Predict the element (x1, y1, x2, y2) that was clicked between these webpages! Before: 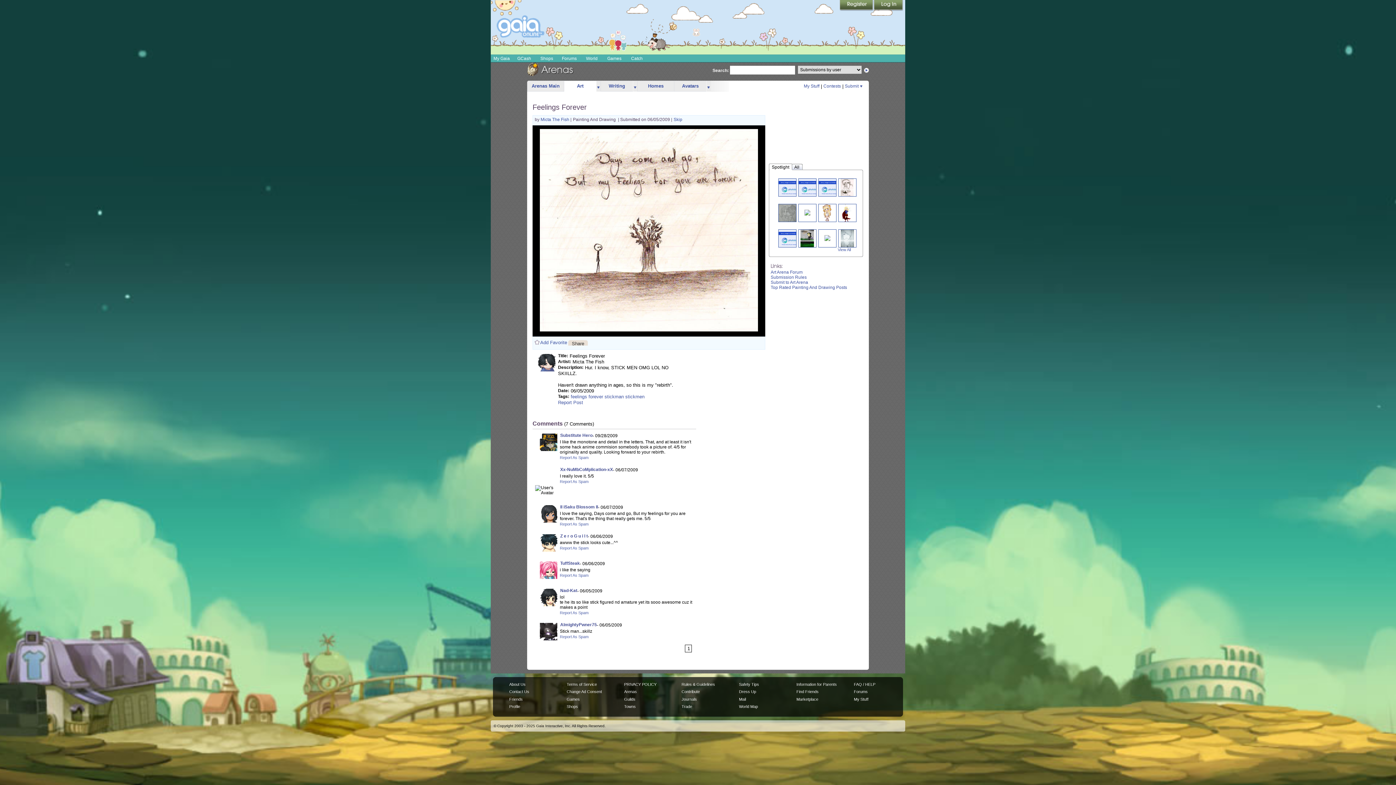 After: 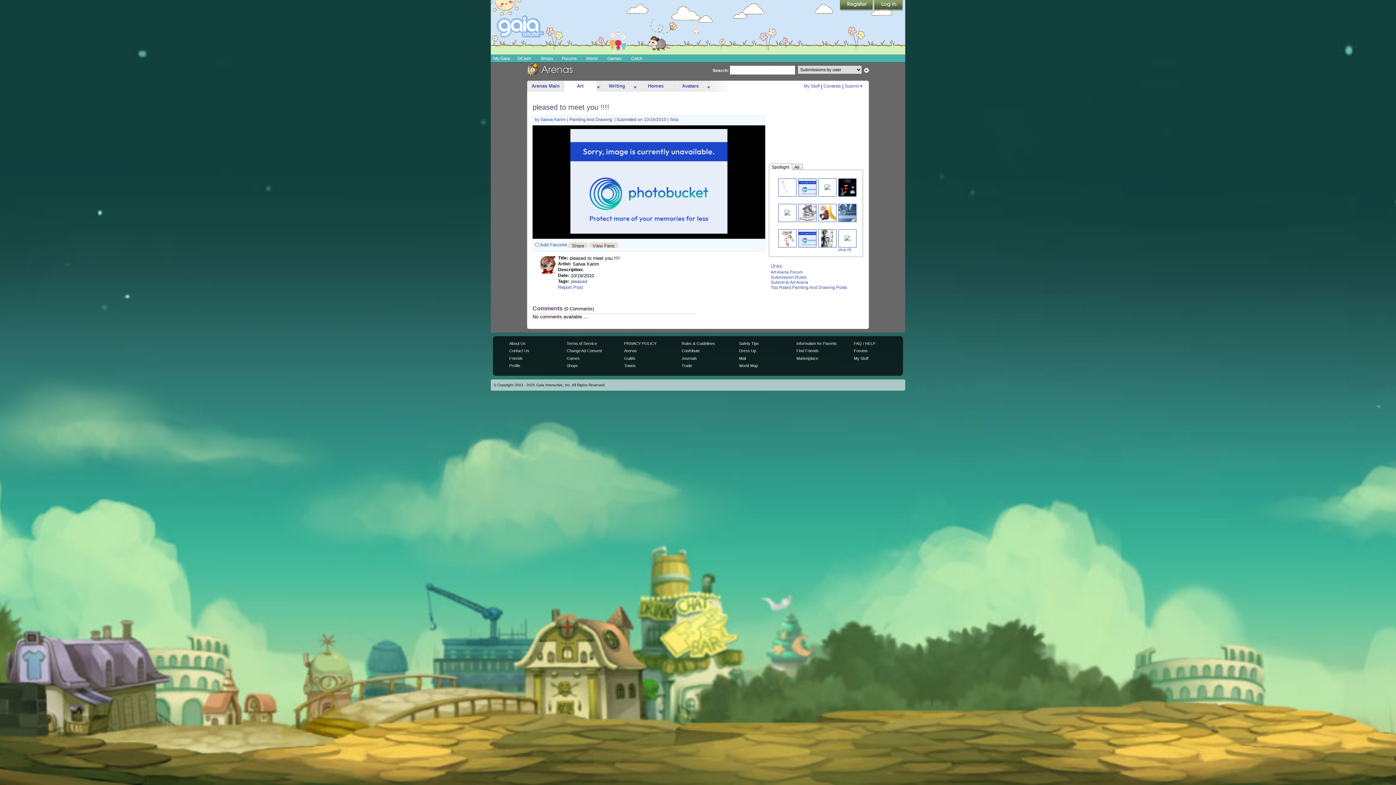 Action: bbox: (818, 184, 844, 190)